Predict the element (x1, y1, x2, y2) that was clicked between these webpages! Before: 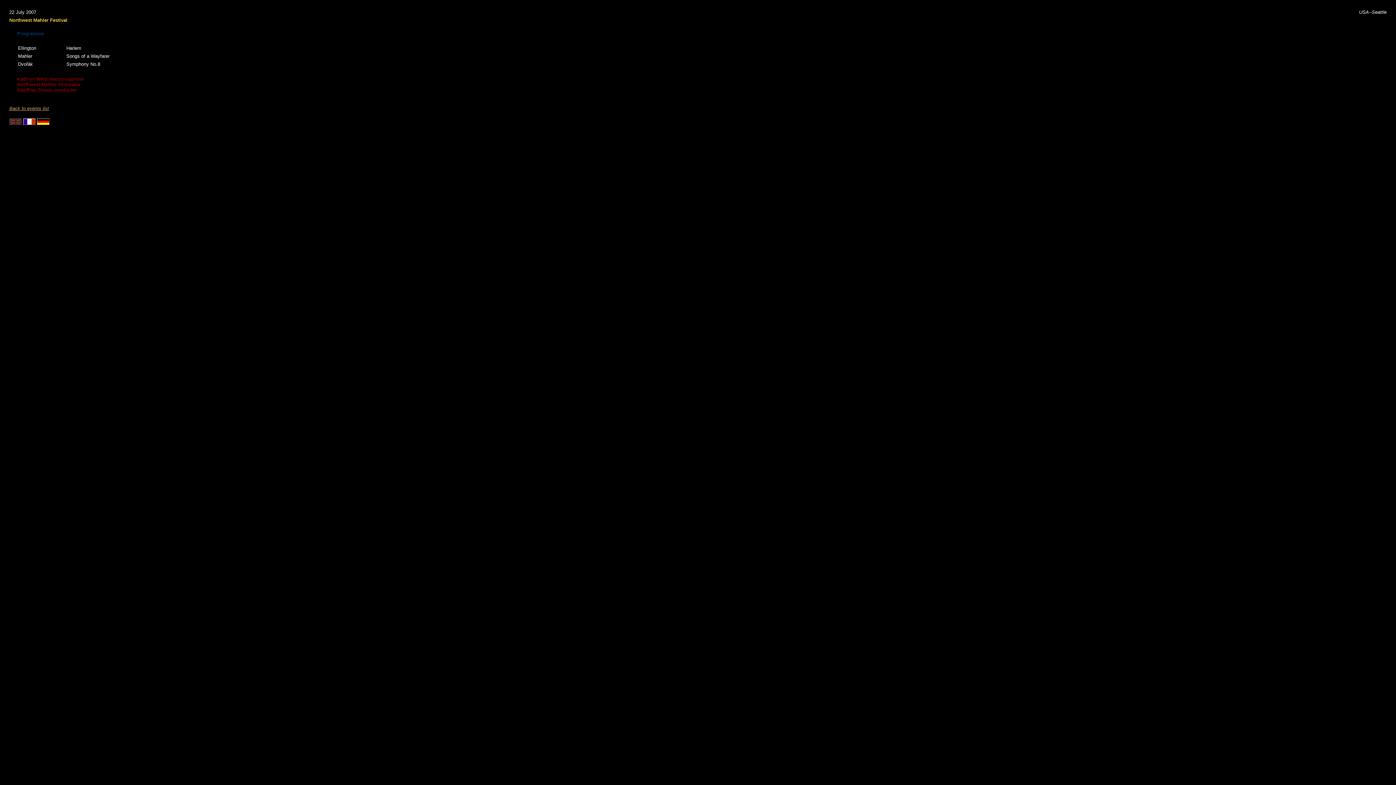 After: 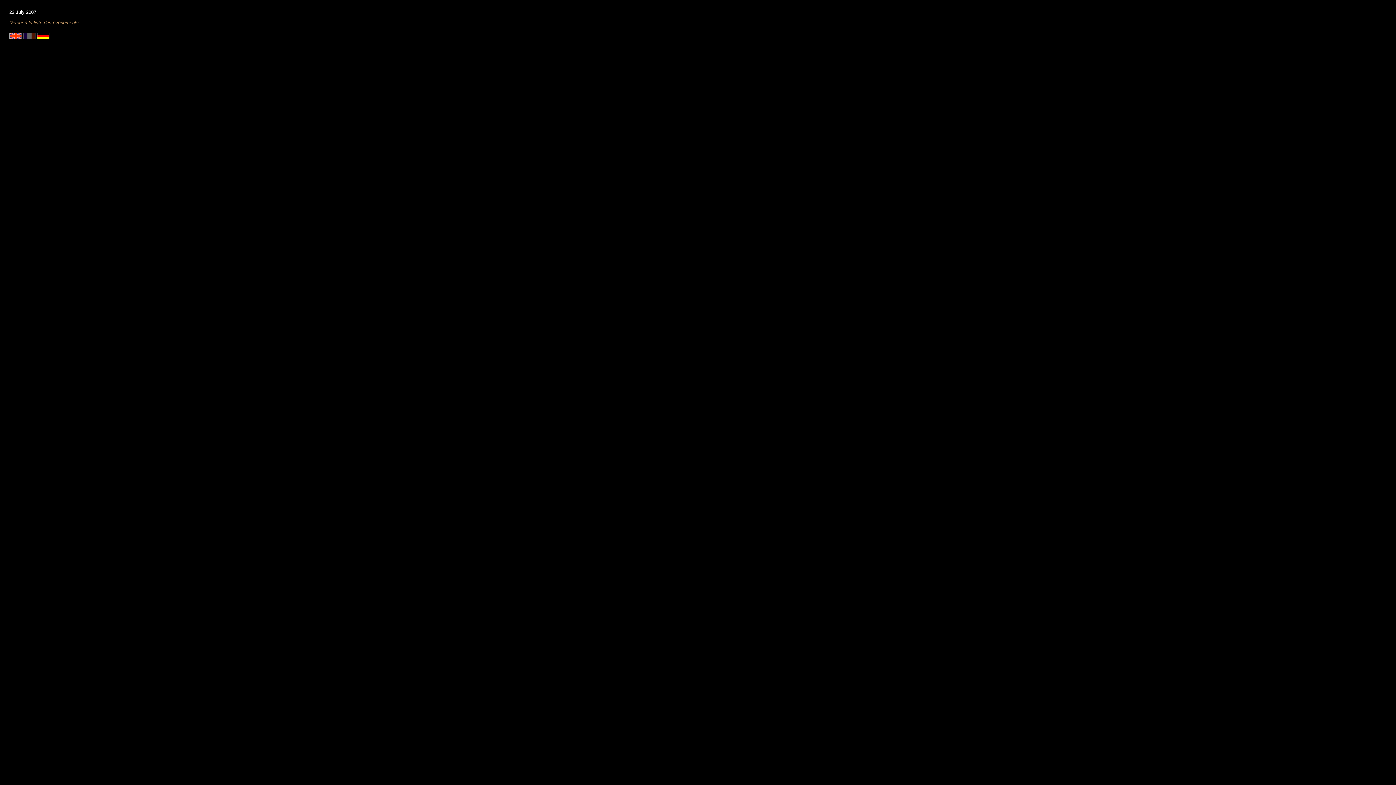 Action: bbox: (23, 120, 35, 126)